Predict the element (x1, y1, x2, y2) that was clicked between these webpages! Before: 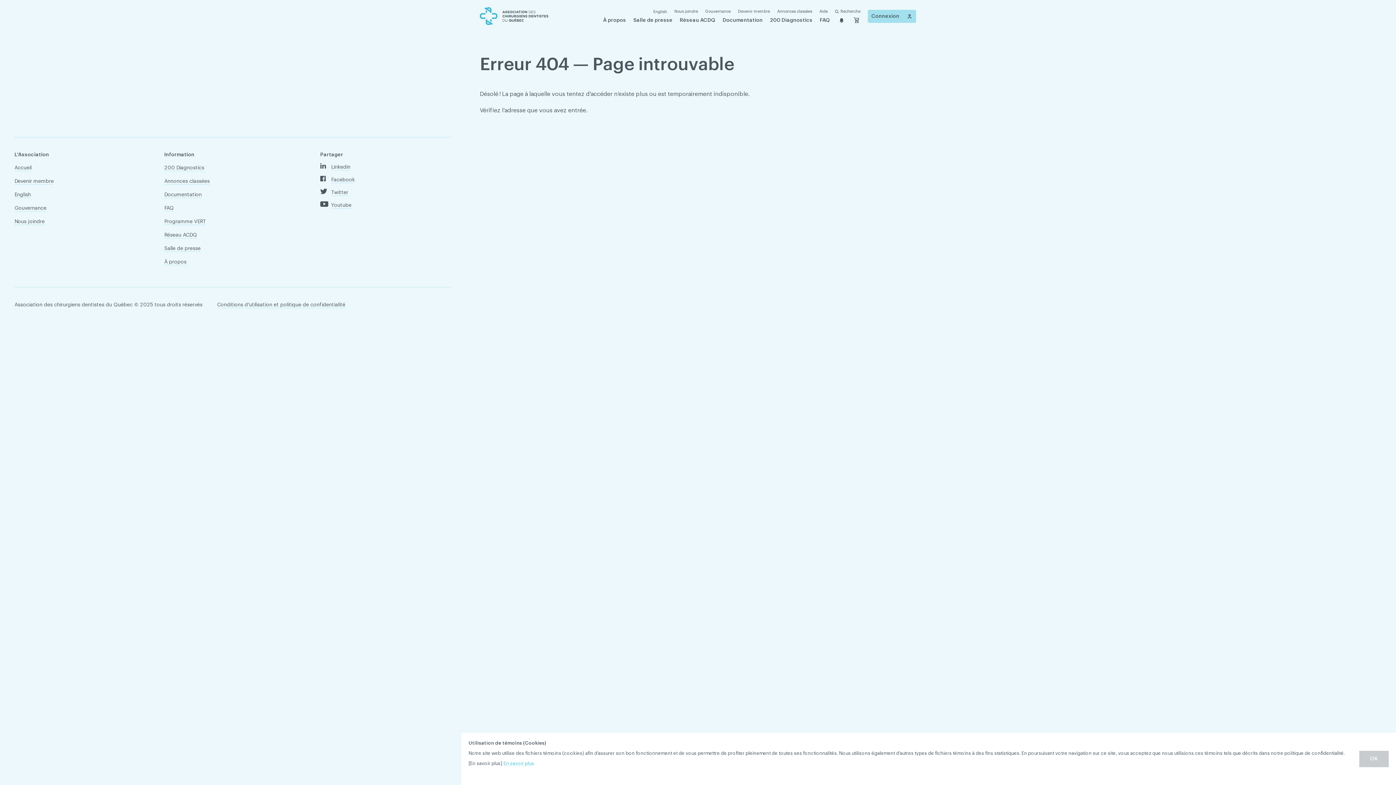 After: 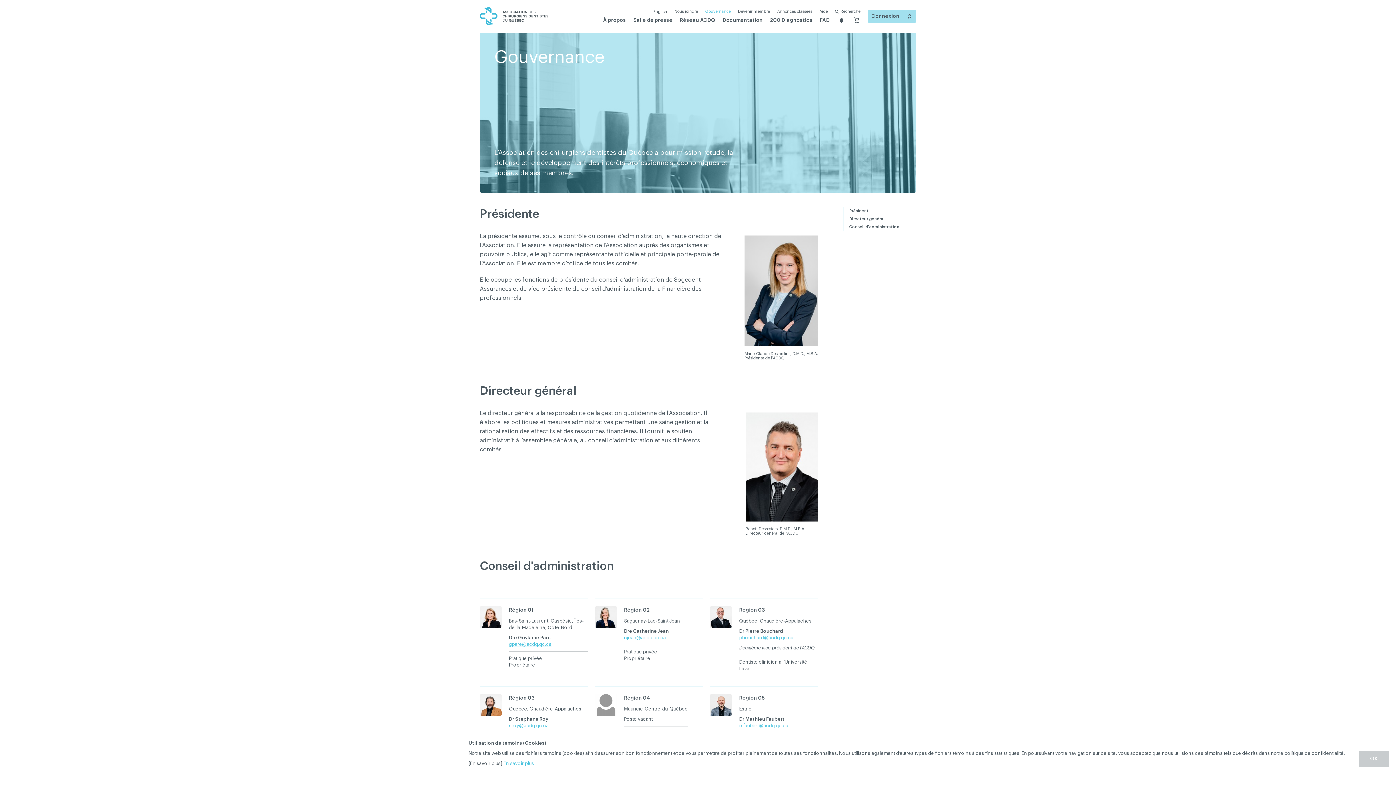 Action: label: Gouvernance bbox: (14, 205, 46, 211)